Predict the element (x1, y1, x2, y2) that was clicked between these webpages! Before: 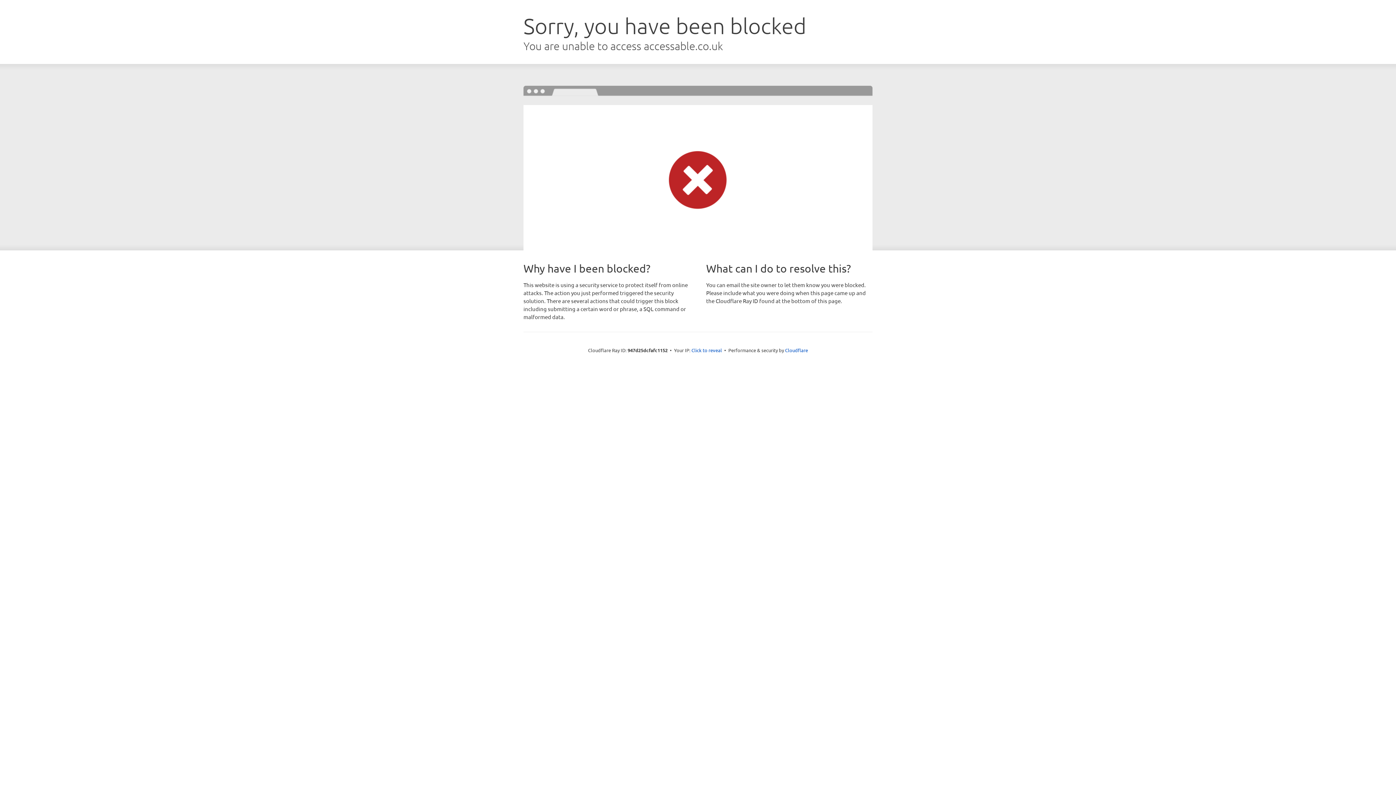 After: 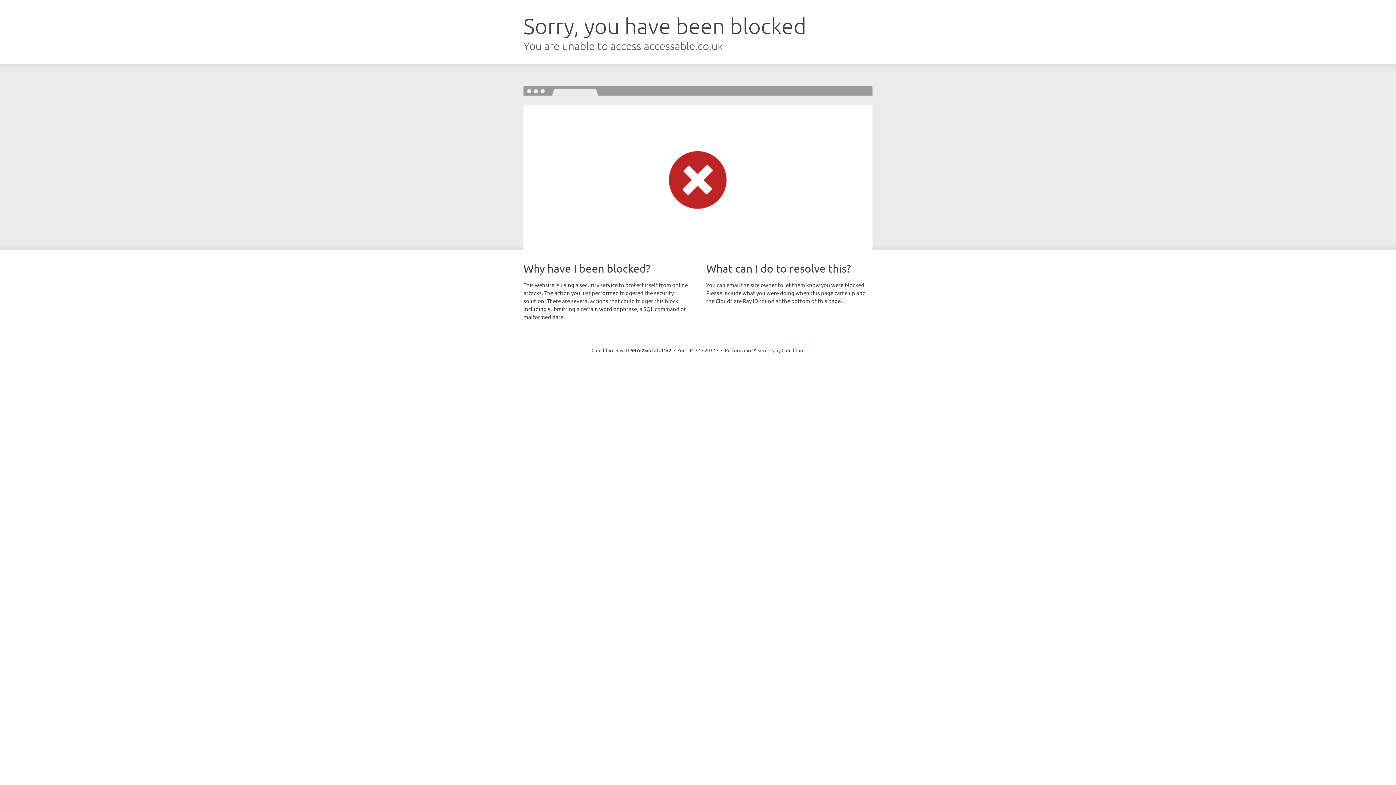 Action: label: Click to reveal bbox: (691, 346, 722, 353)